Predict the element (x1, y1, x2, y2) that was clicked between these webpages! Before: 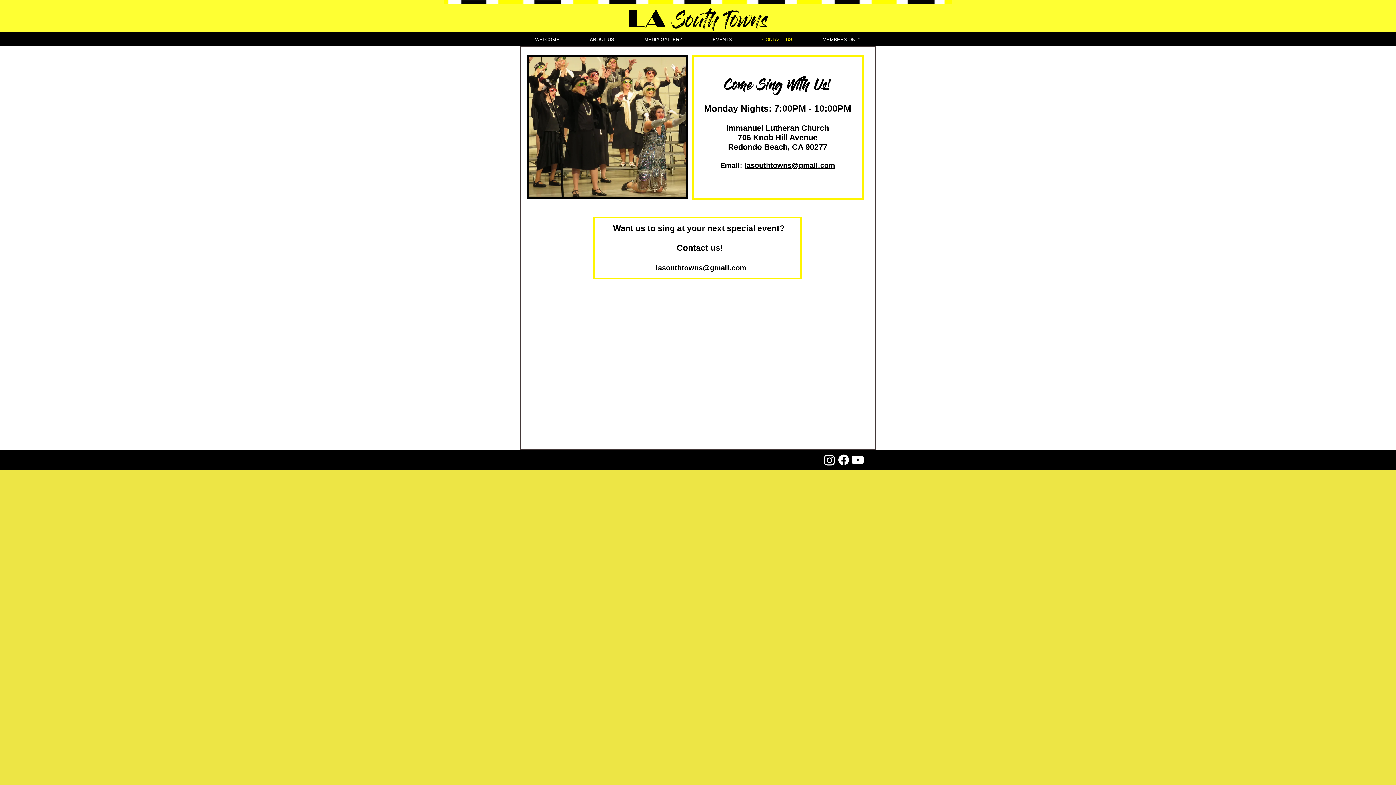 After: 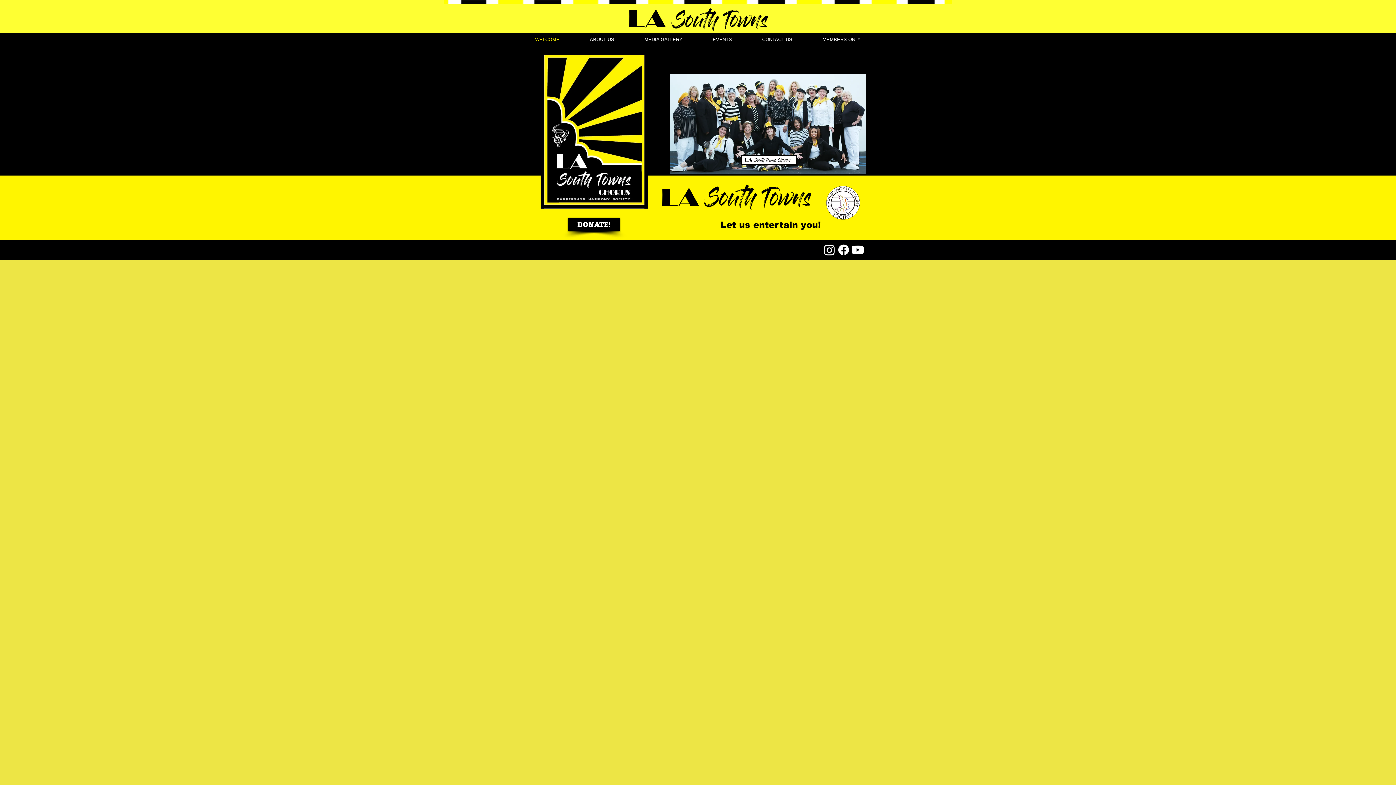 Action: bbox: (520, 33, 574, 46) label: WELCOME